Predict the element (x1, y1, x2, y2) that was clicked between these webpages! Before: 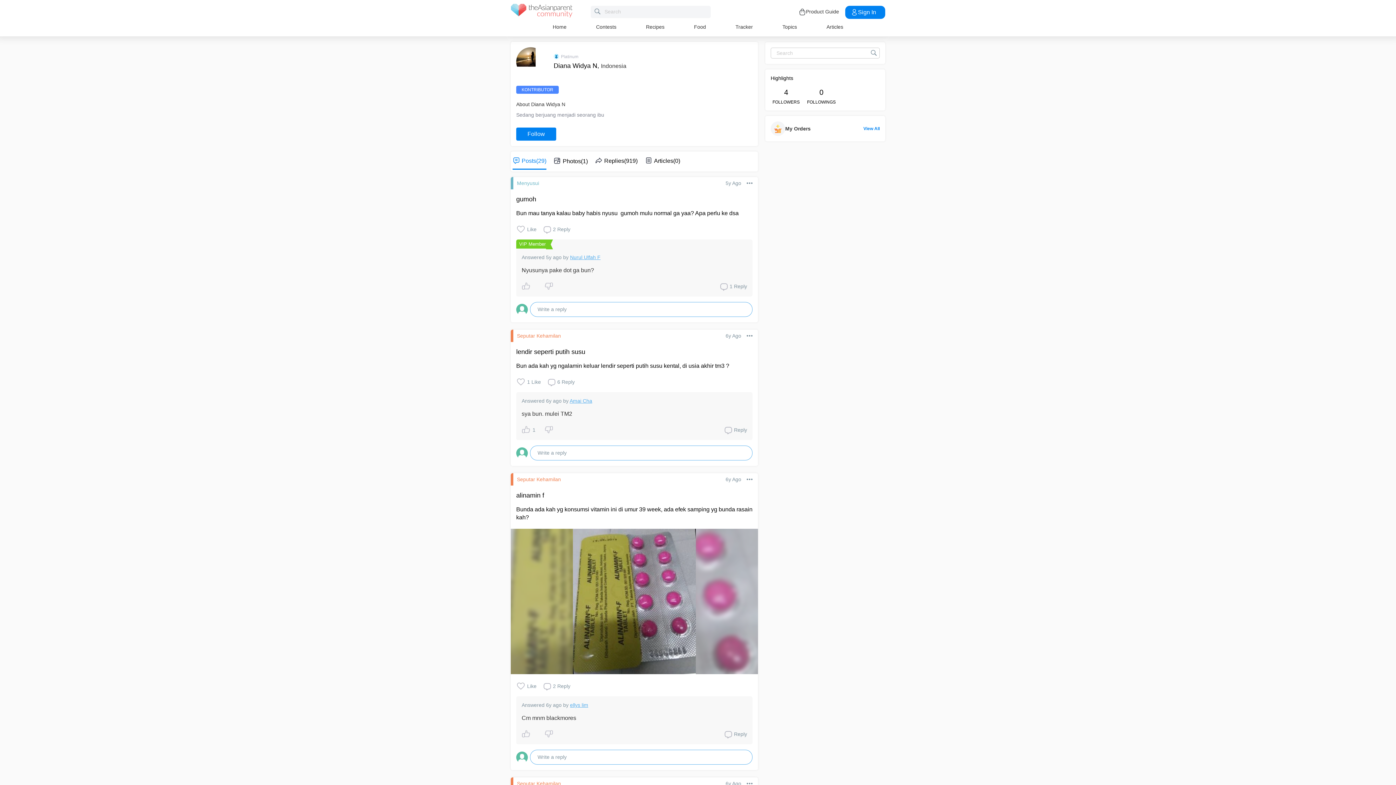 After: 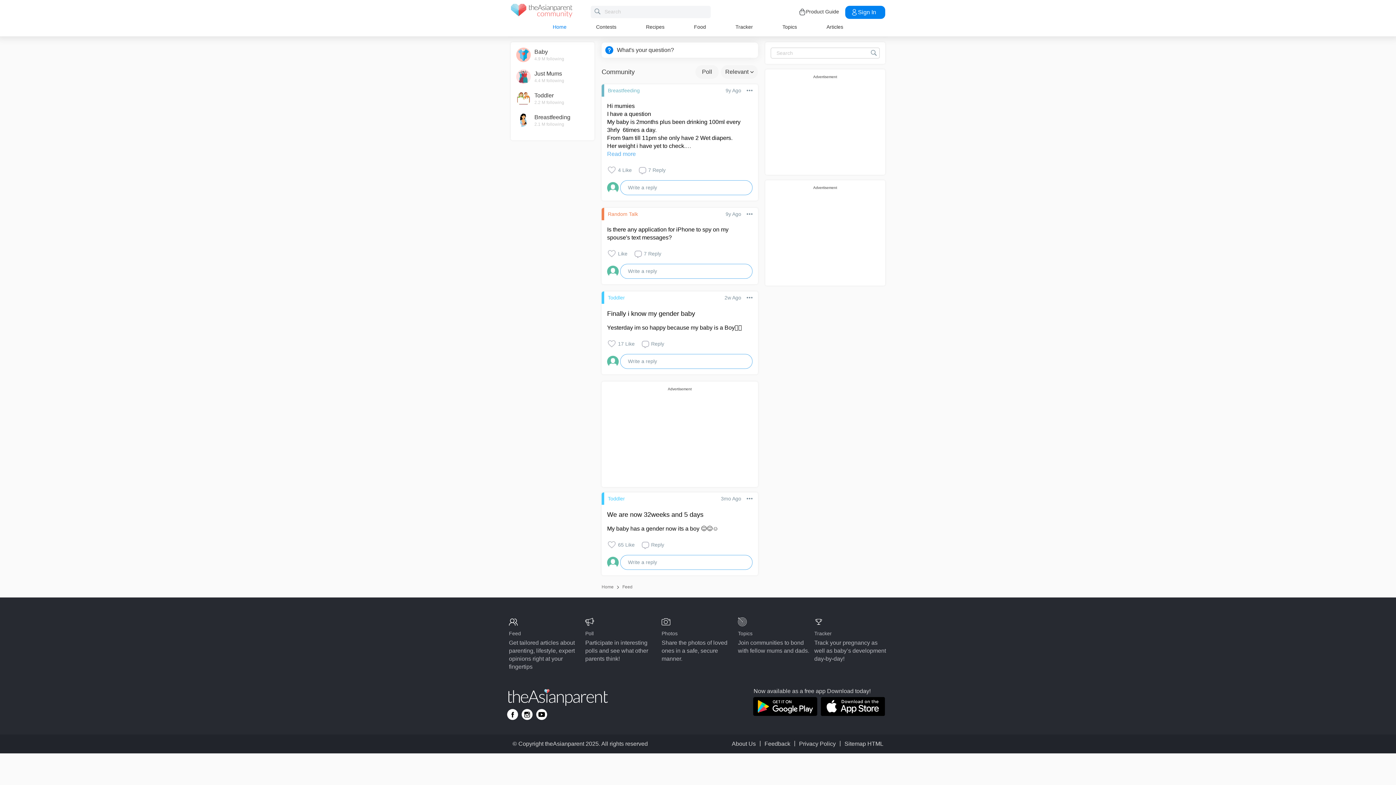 Action: label: Follow bbox: (516, 127, 556, 140)